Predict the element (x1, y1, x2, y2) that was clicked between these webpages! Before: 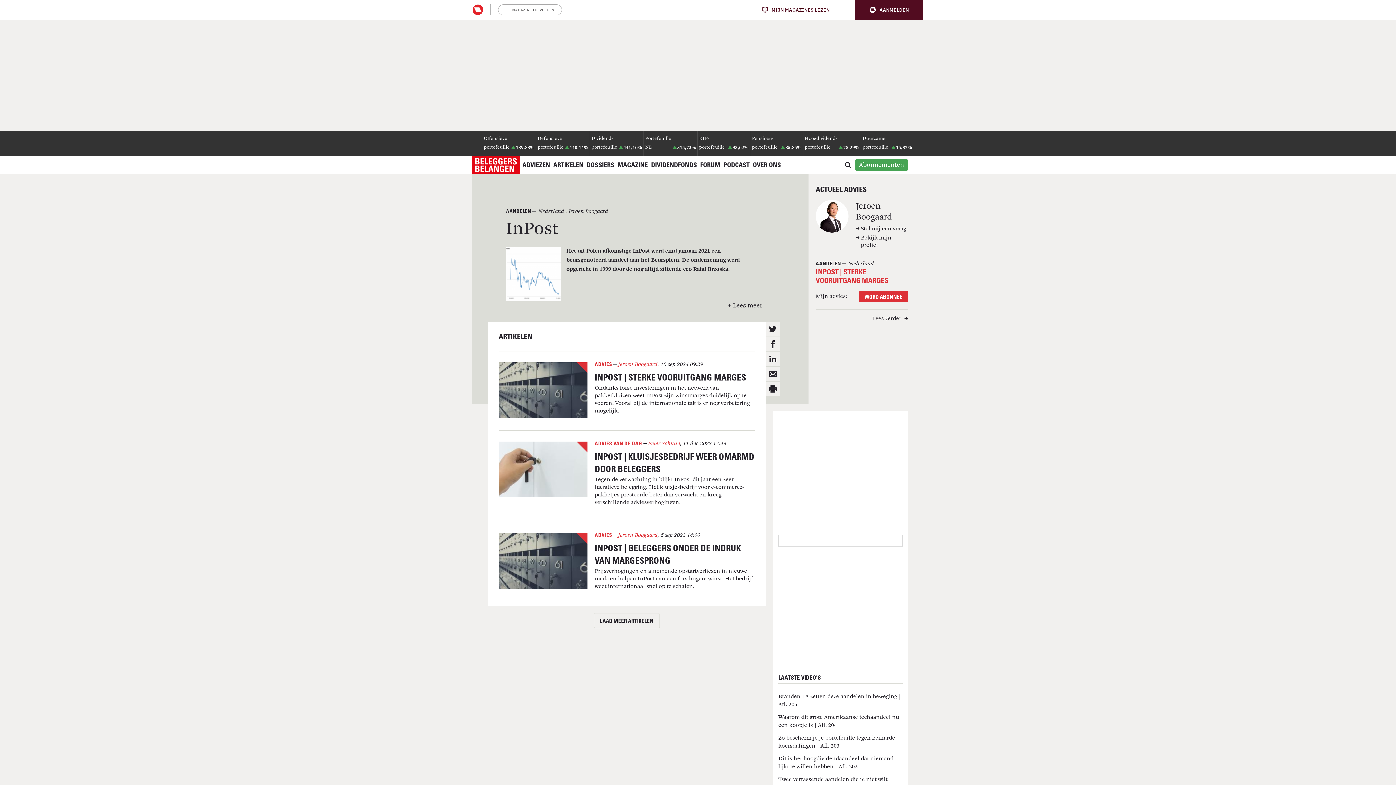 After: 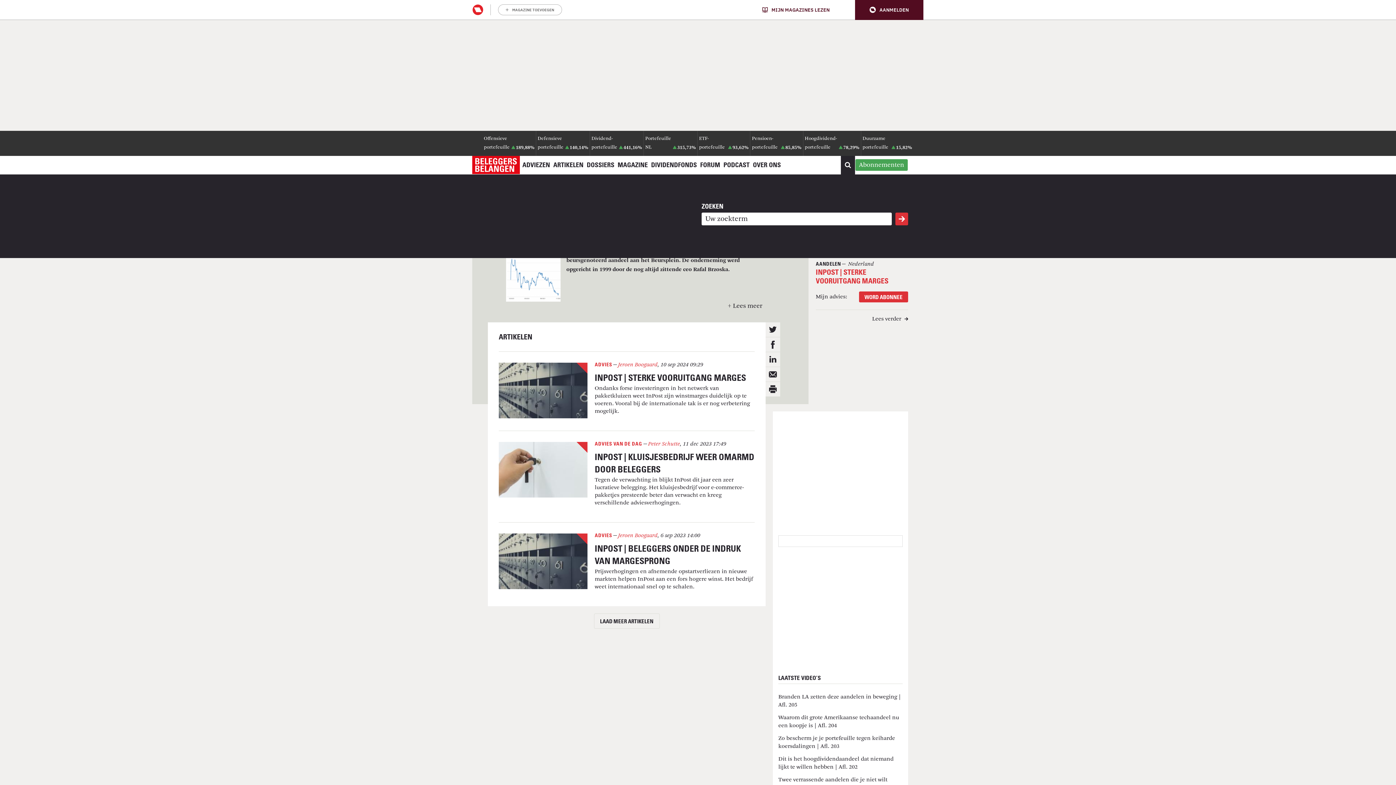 Action: bbox: (841, 156, 855, 174)